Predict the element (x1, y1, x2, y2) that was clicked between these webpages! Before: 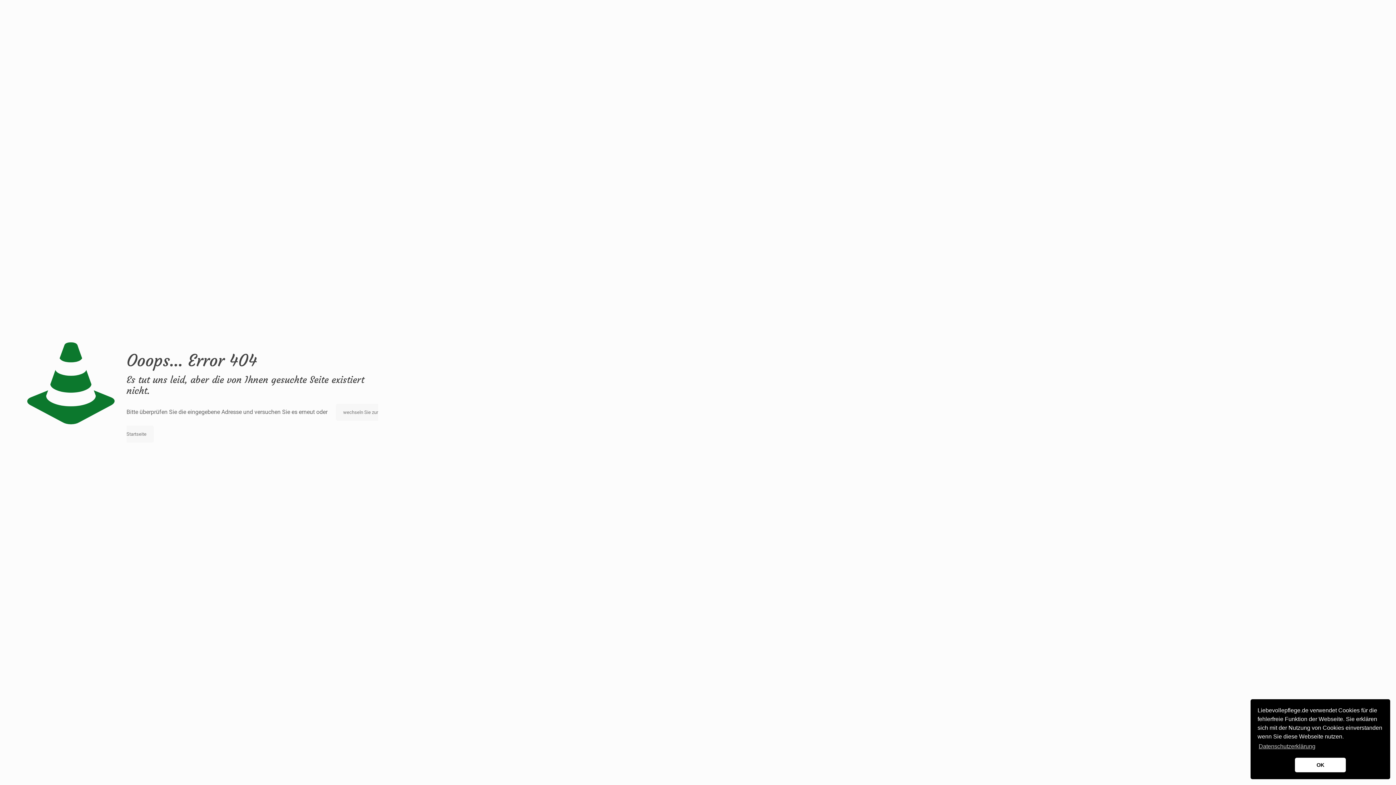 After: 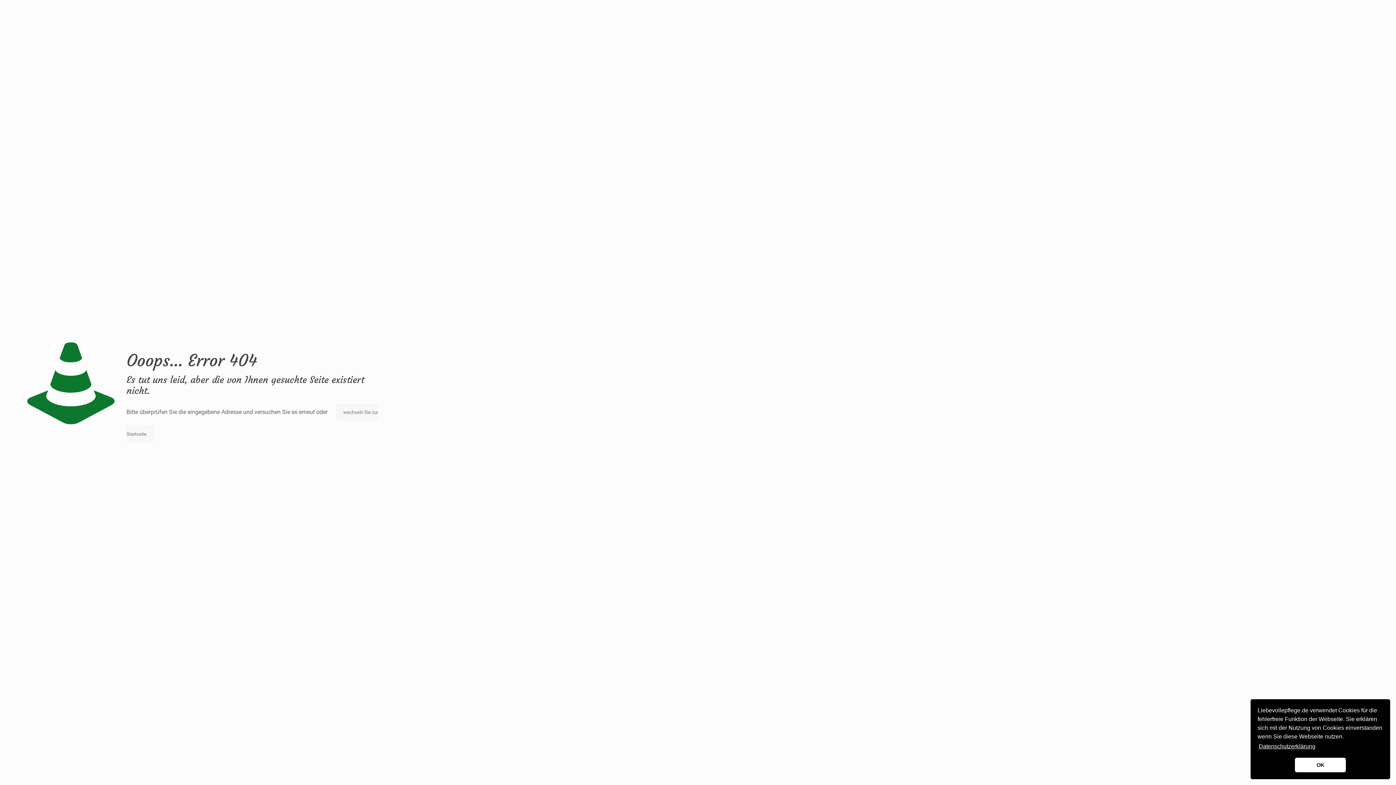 Action: bbox: (1257, 741, 1316, 752) label: learn more about cookies